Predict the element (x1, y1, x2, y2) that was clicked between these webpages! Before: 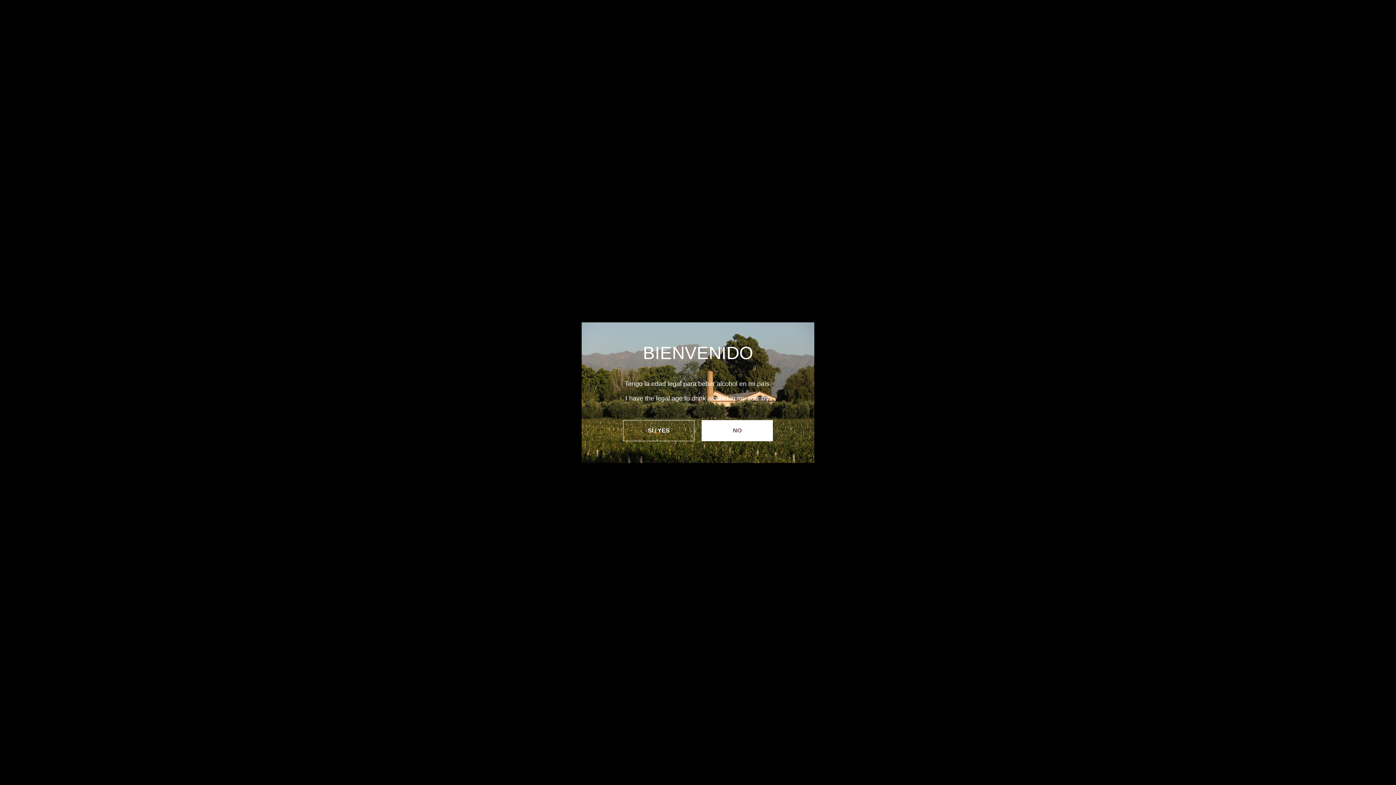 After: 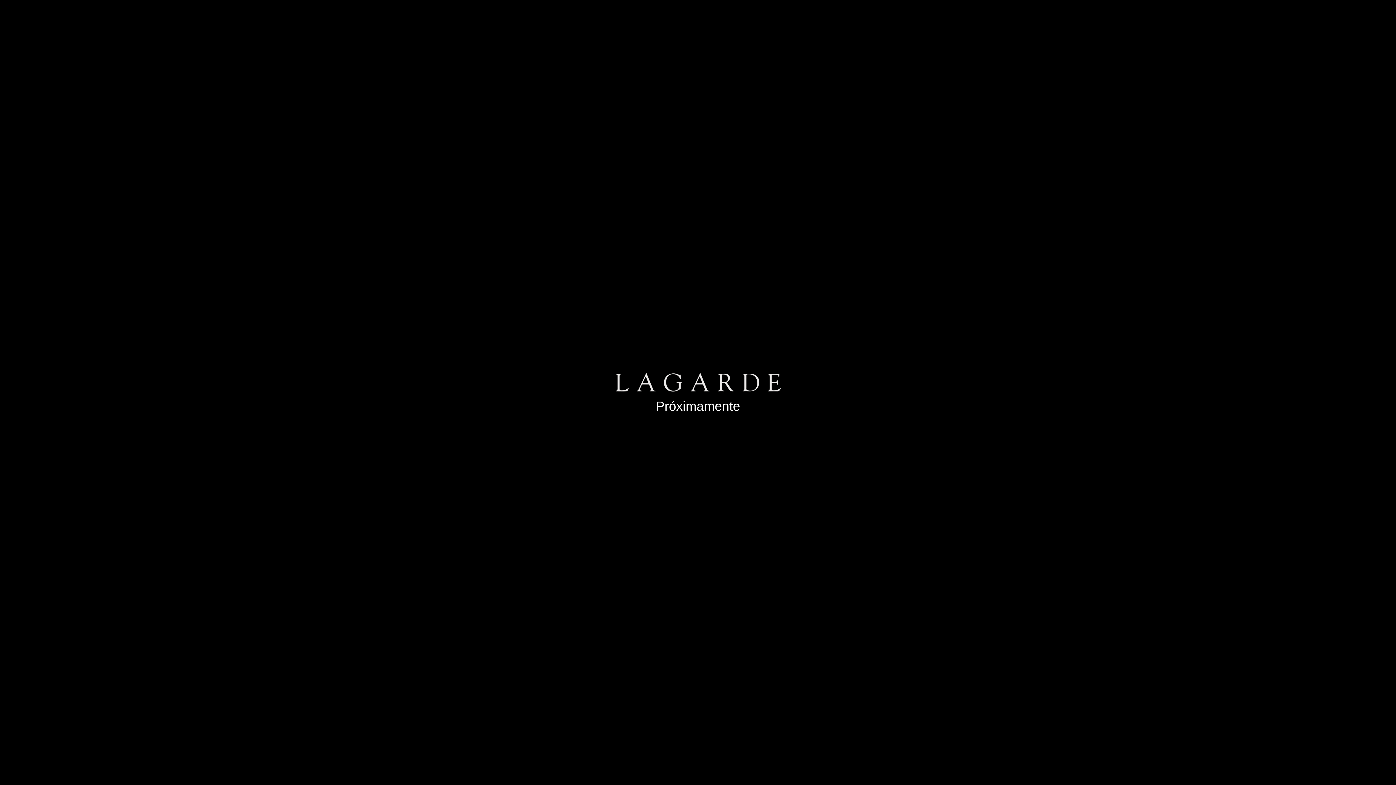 Action: bbox: (623, 420, 694, 441) label: SÍ / YES